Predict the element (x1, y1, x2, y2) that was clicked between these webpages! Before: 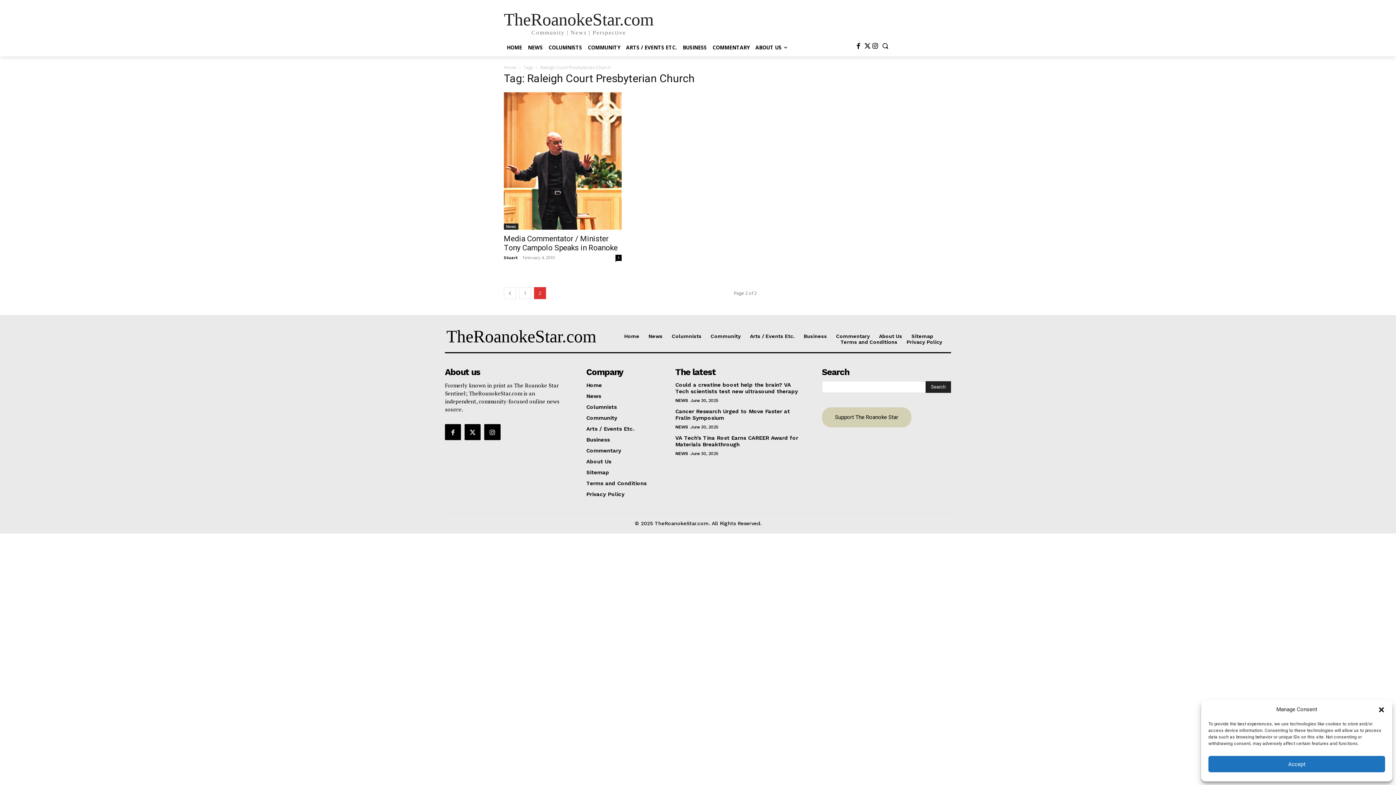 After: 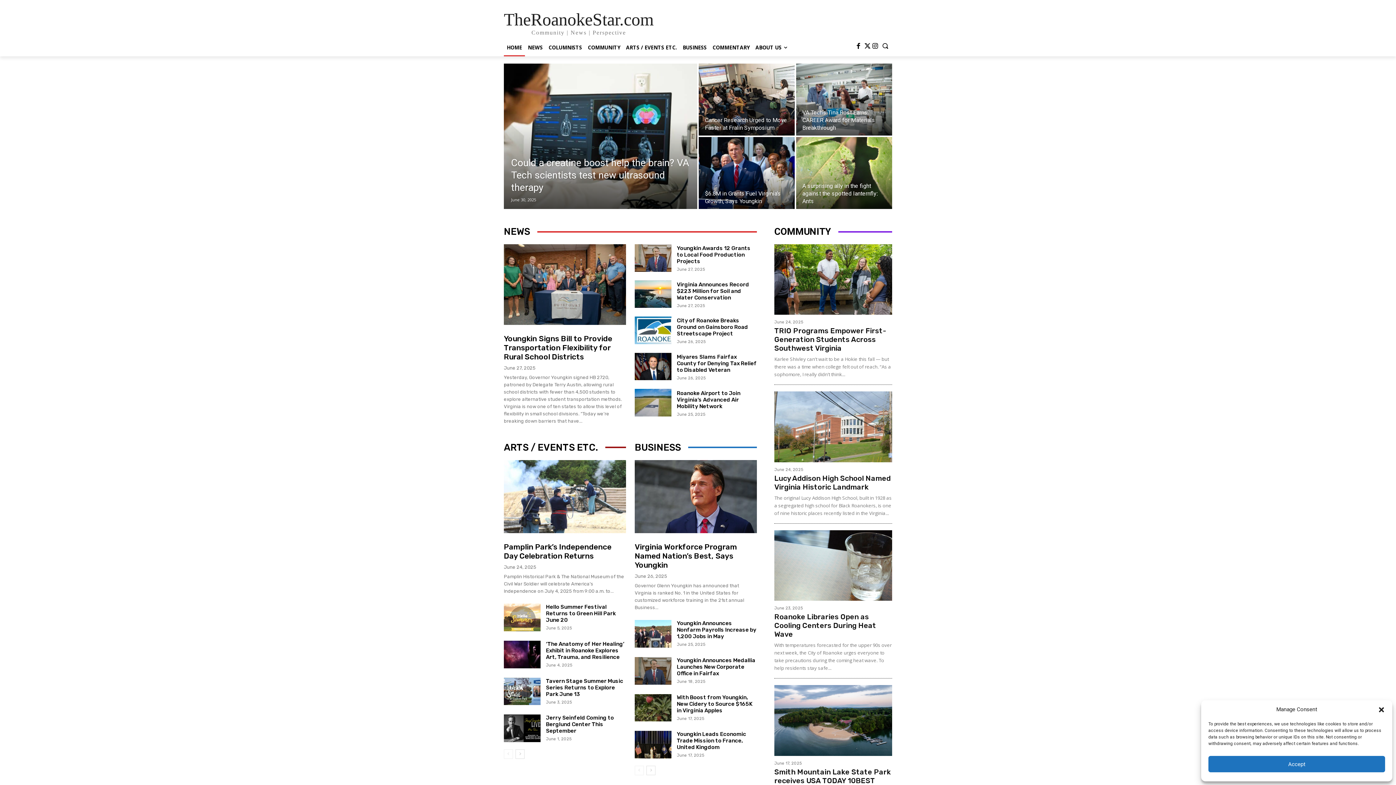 Action: bbox: (504, 38, 525, 56) label: HOME